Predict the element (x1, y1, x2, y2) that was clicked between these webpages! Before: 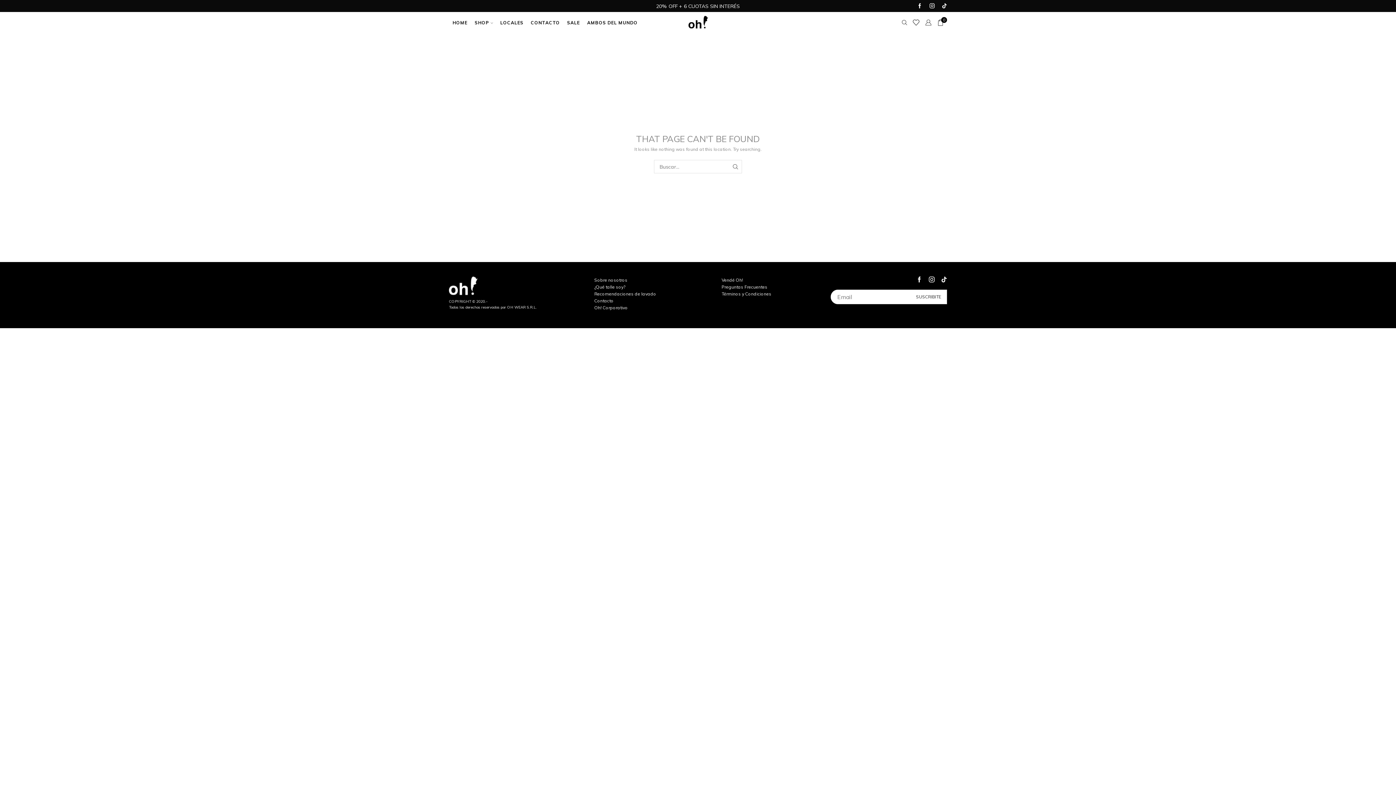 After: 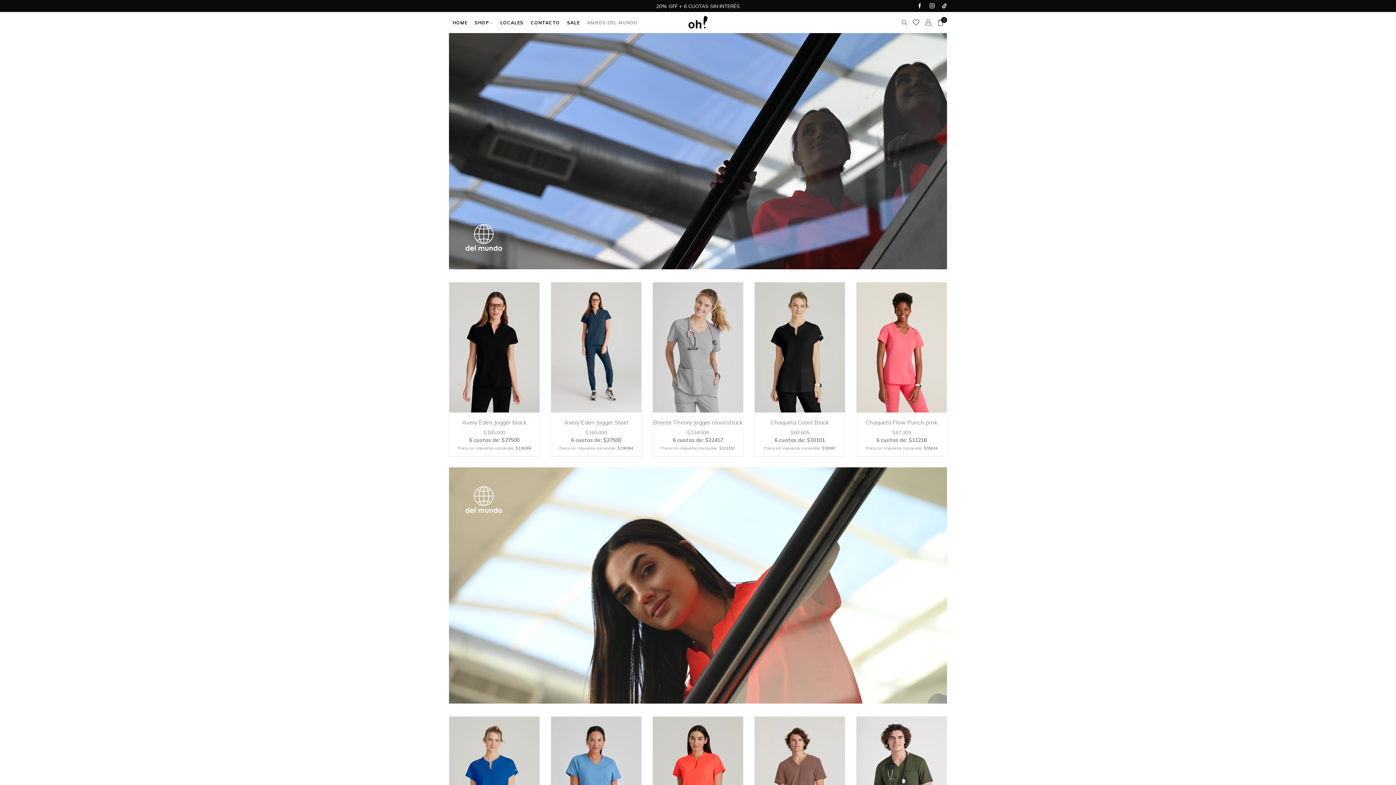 Action: label: AMBOS DEL MUNDO bbox: (583, 15, 641, 29)